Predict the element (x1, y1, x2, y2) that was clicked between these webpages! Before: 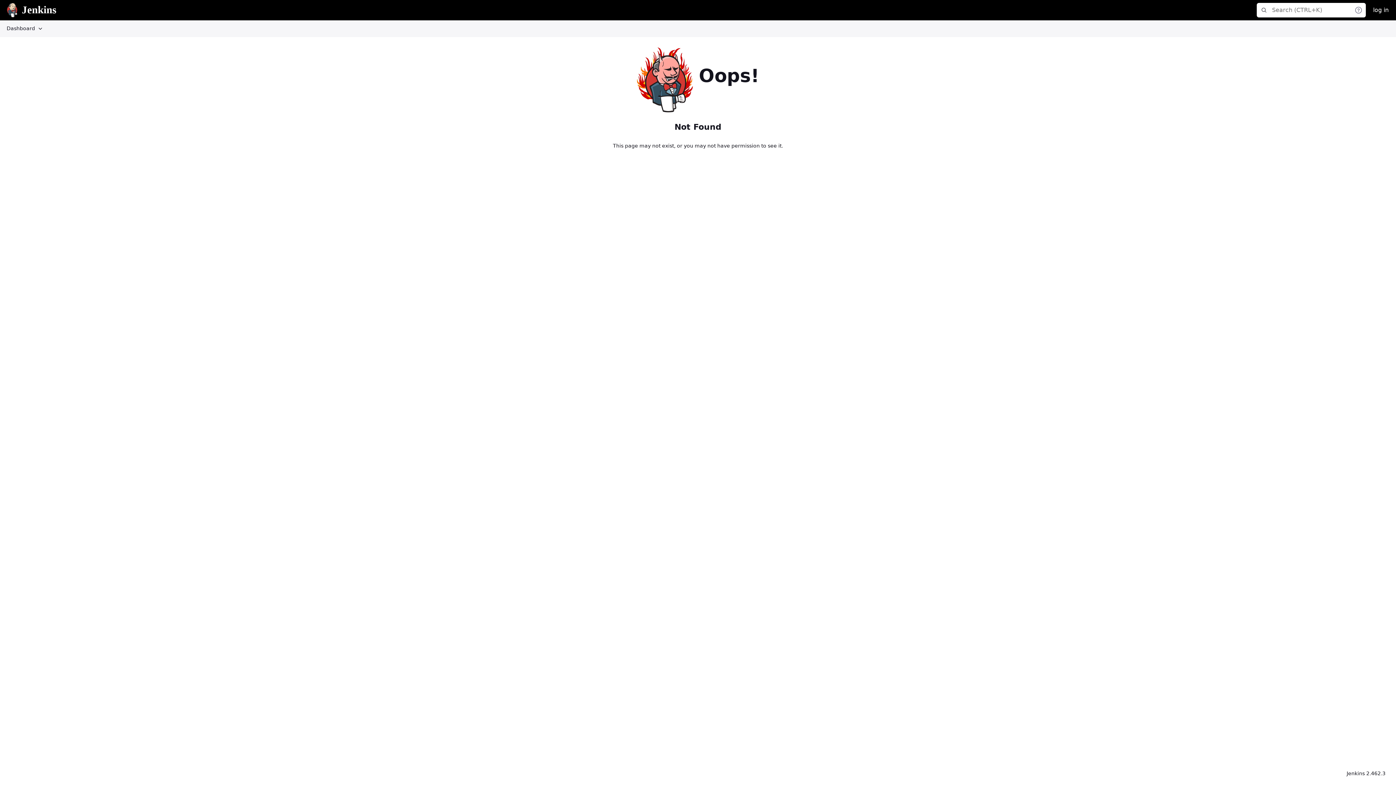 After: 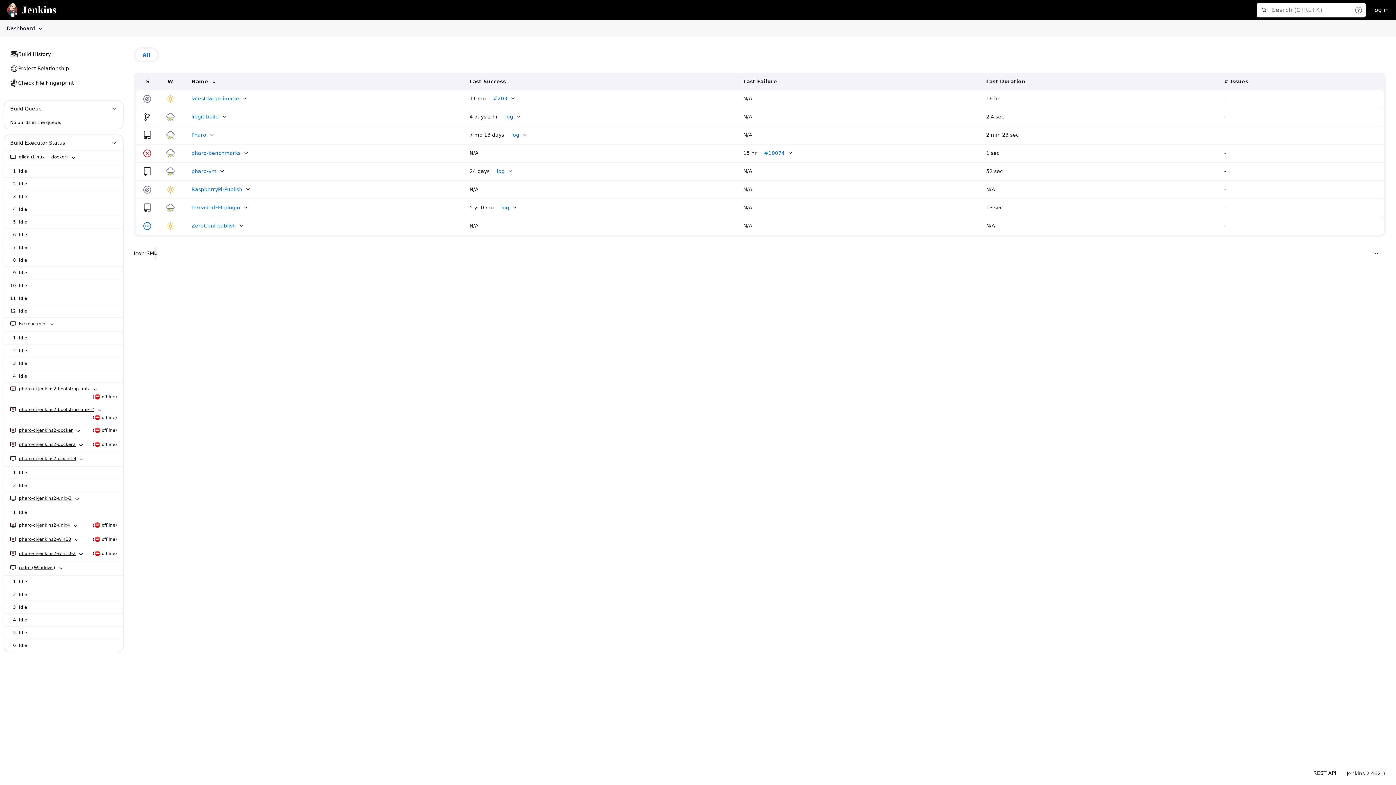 Action: bbox: (6, 2, 69, 17)